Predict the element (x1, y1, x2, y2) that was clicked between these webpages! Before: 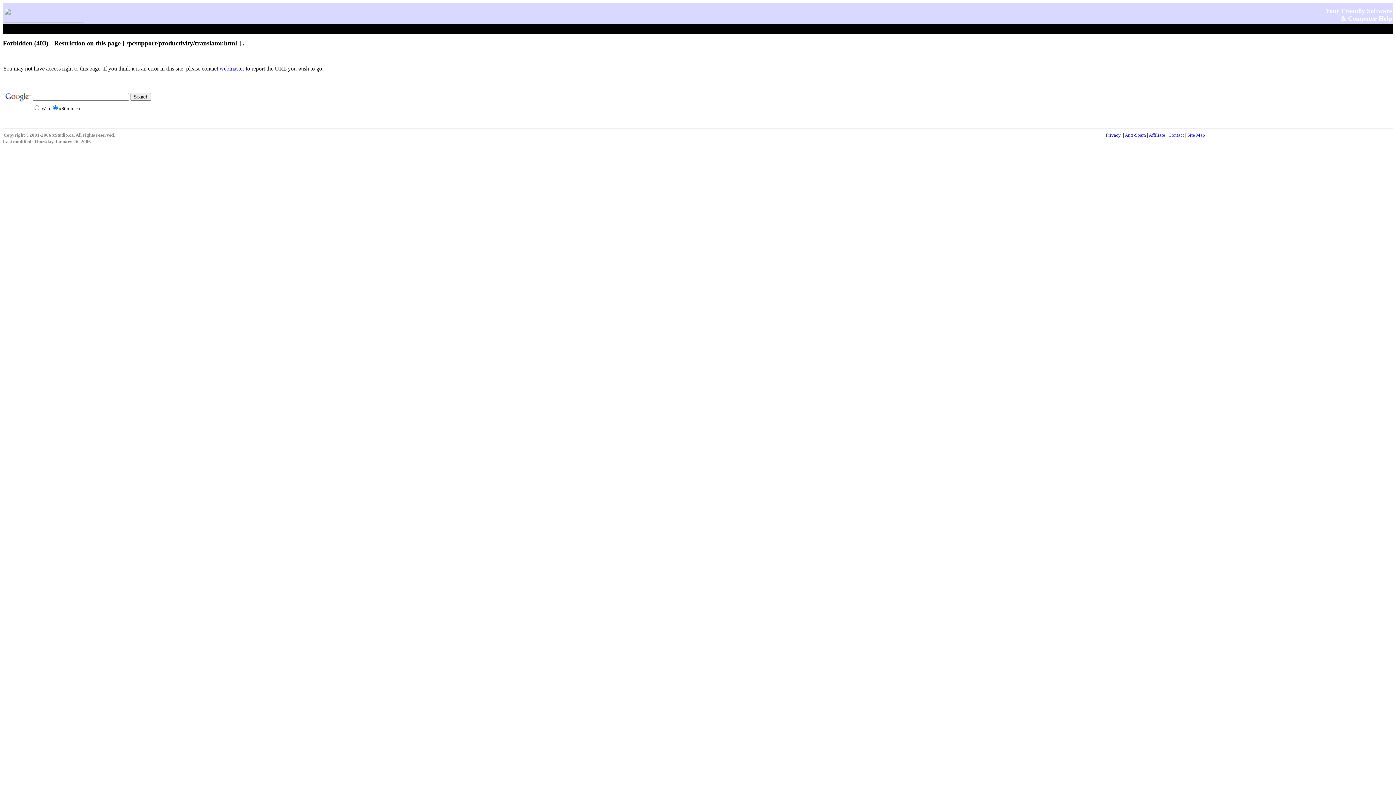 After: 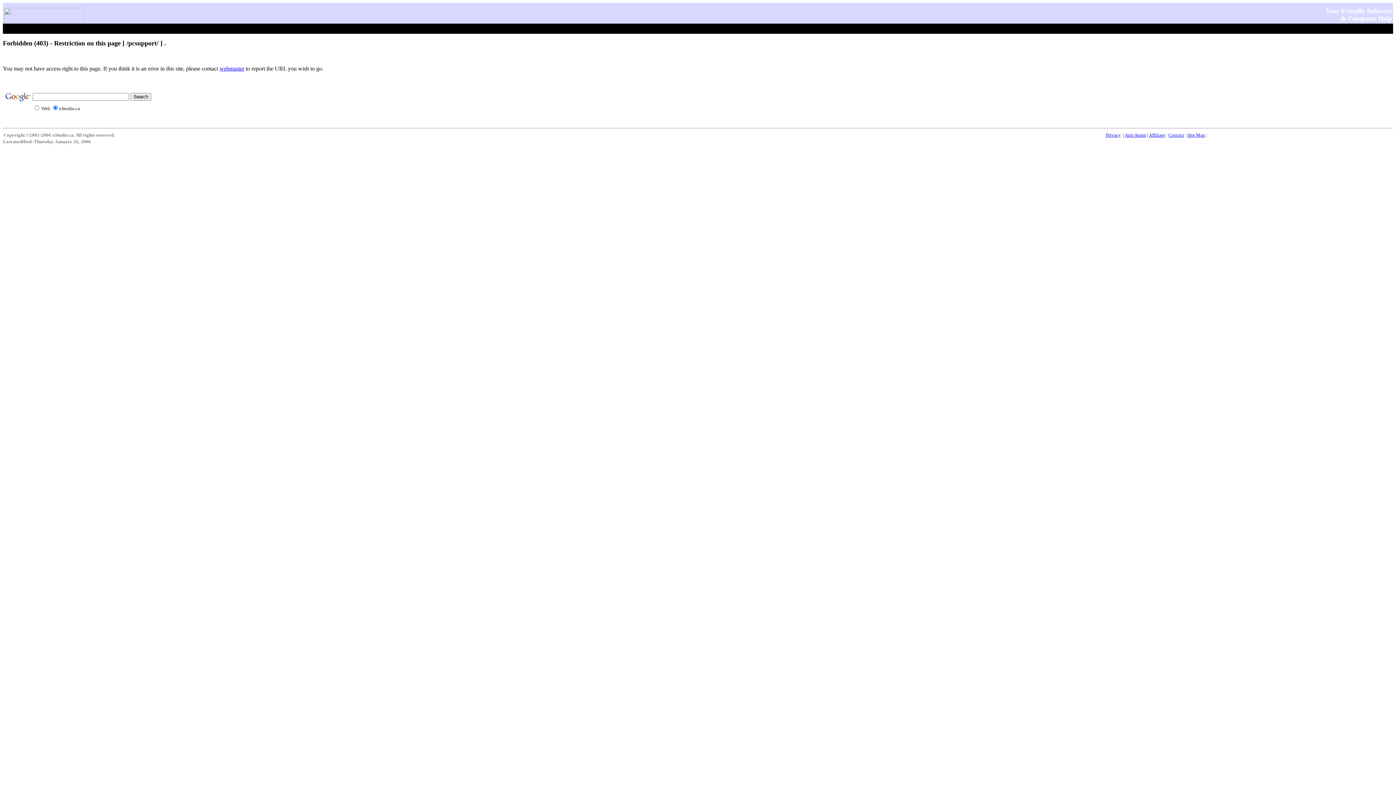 Action: label: PC Support bbox: (70, 25, 103, 31)